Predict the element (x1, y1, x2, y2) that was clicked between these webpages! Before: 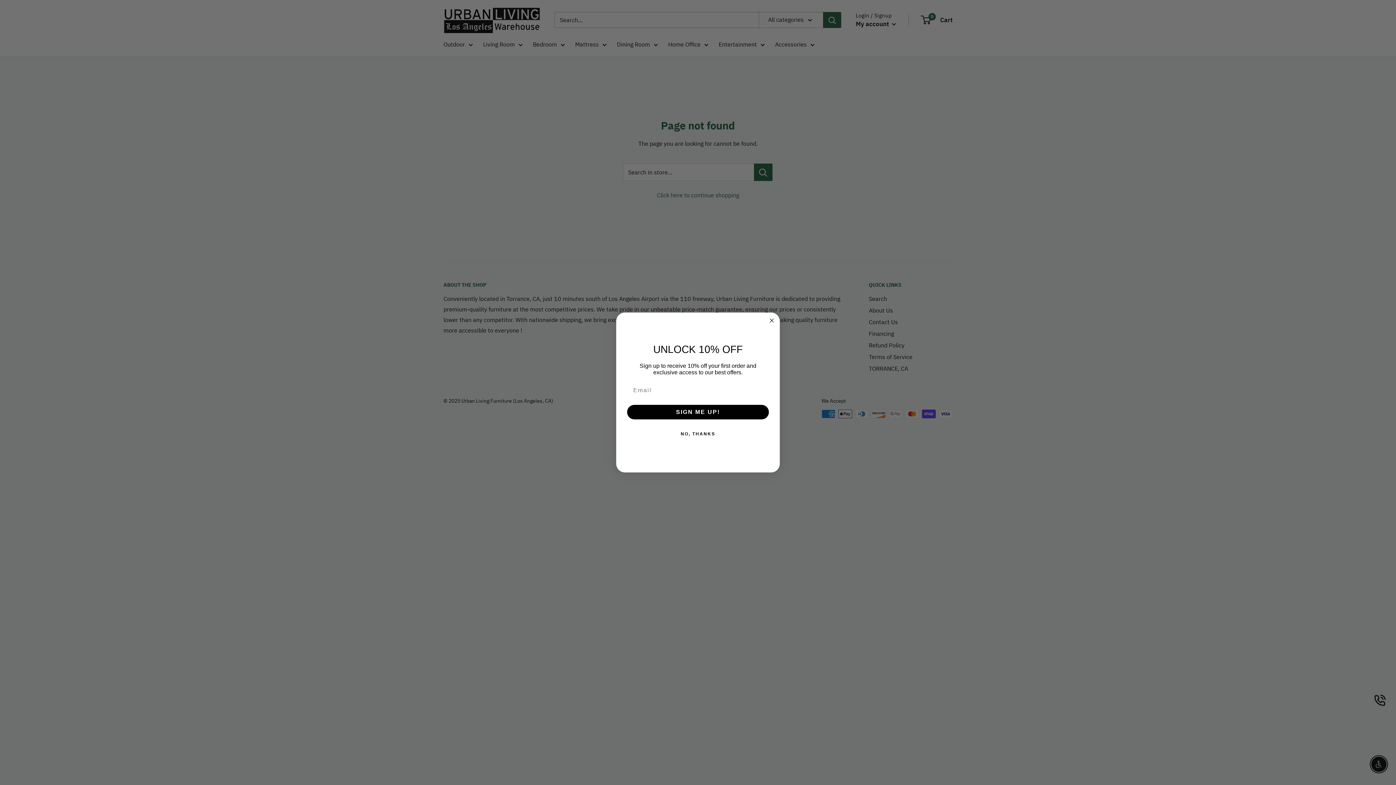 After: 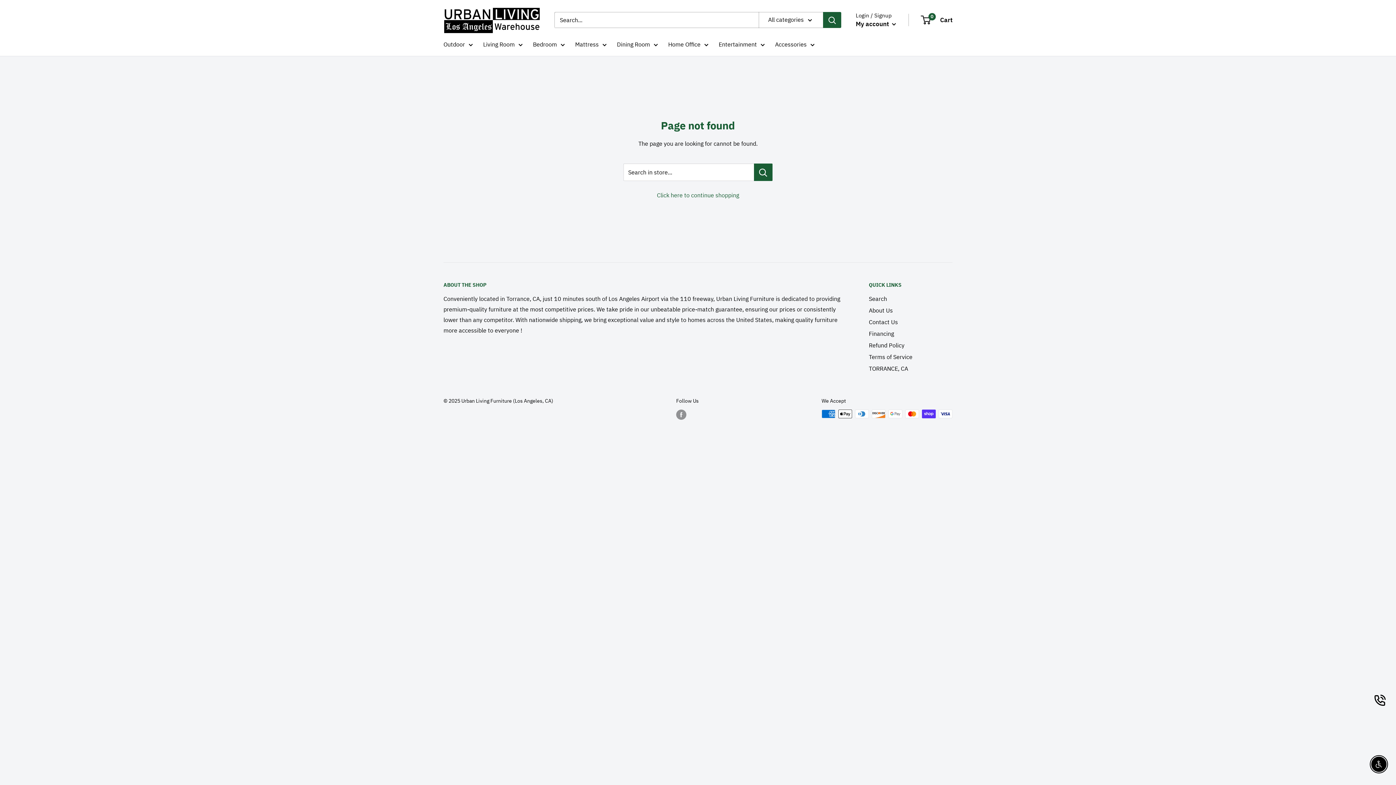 Action: label: Close dialog bbox: (767, 316, 776, 325)